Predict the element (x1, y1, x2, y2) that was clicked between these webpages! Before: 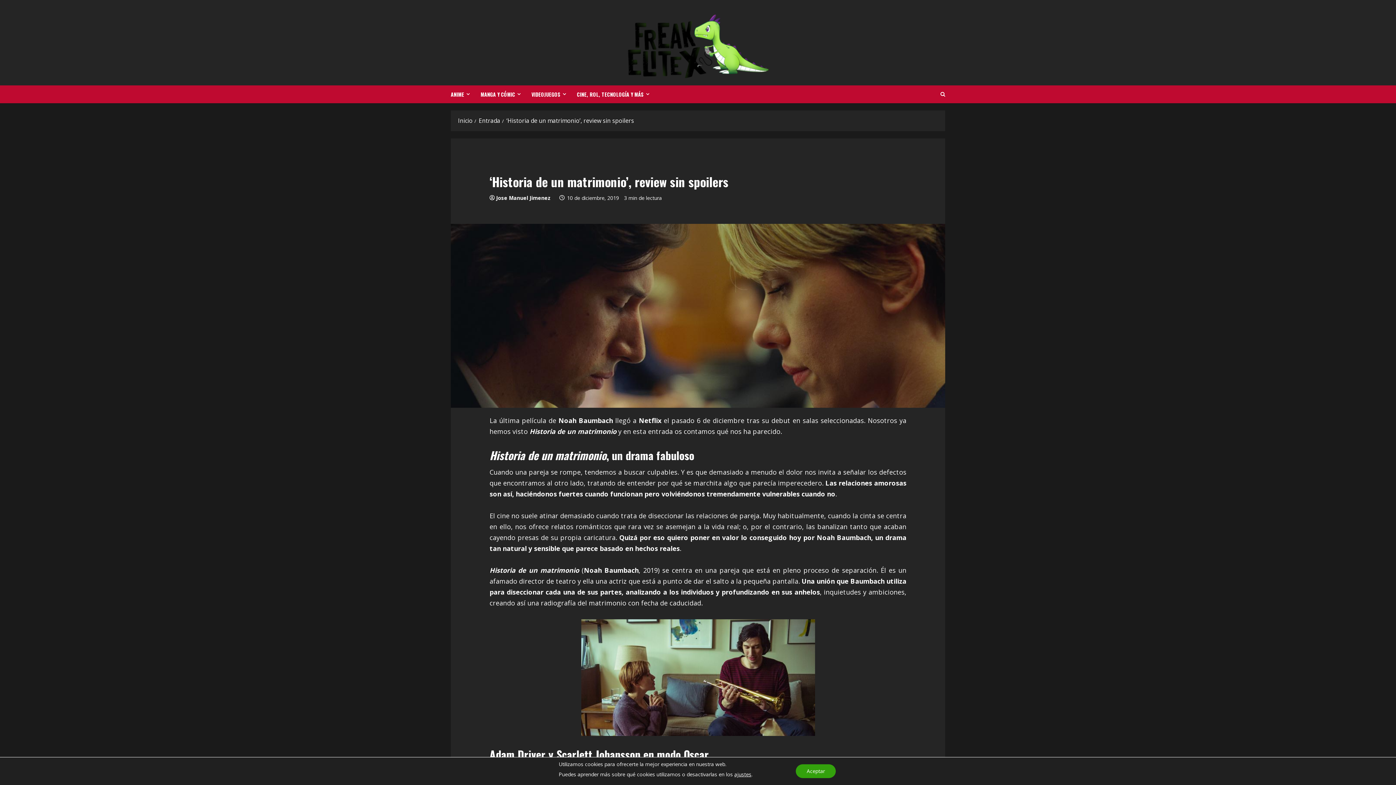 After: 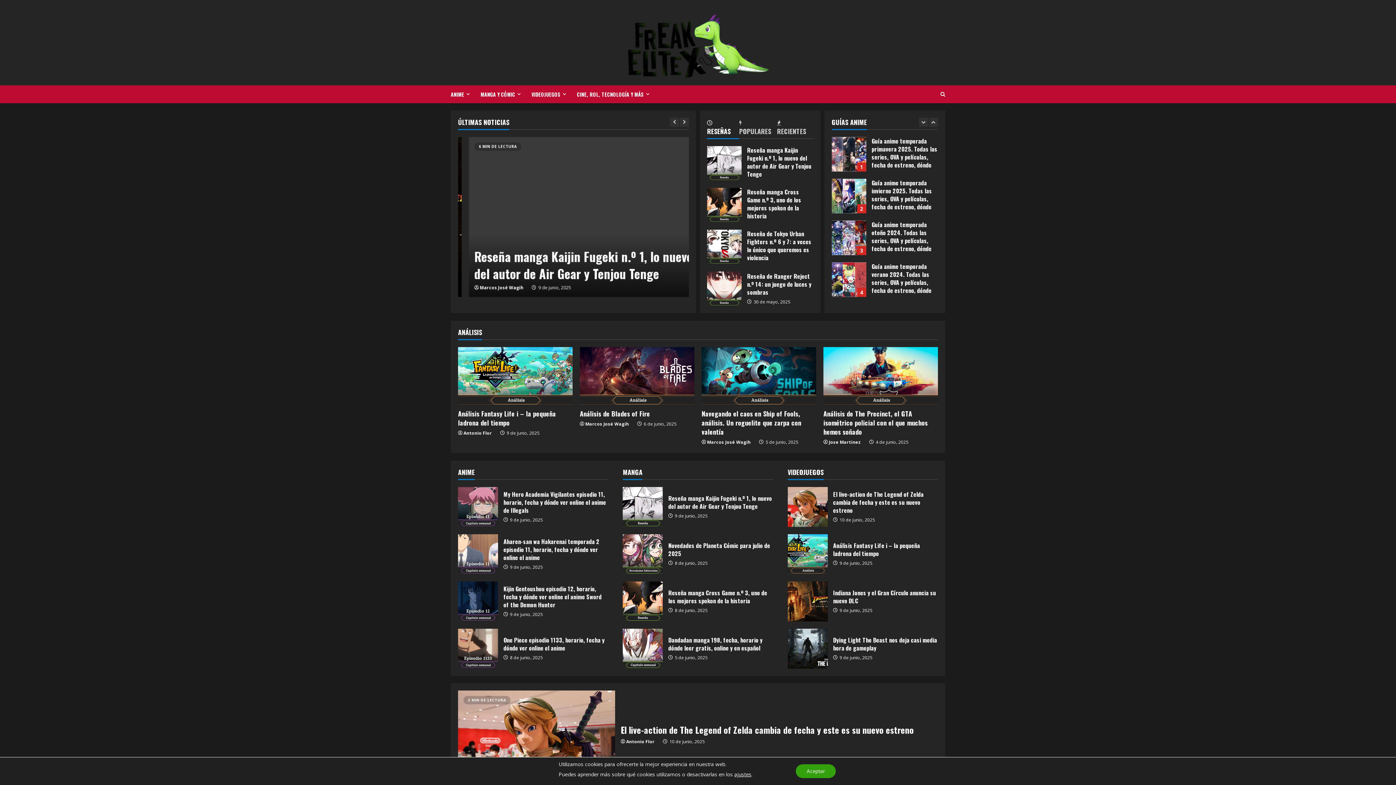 Action: bbox: (625, 41, 770, 49)